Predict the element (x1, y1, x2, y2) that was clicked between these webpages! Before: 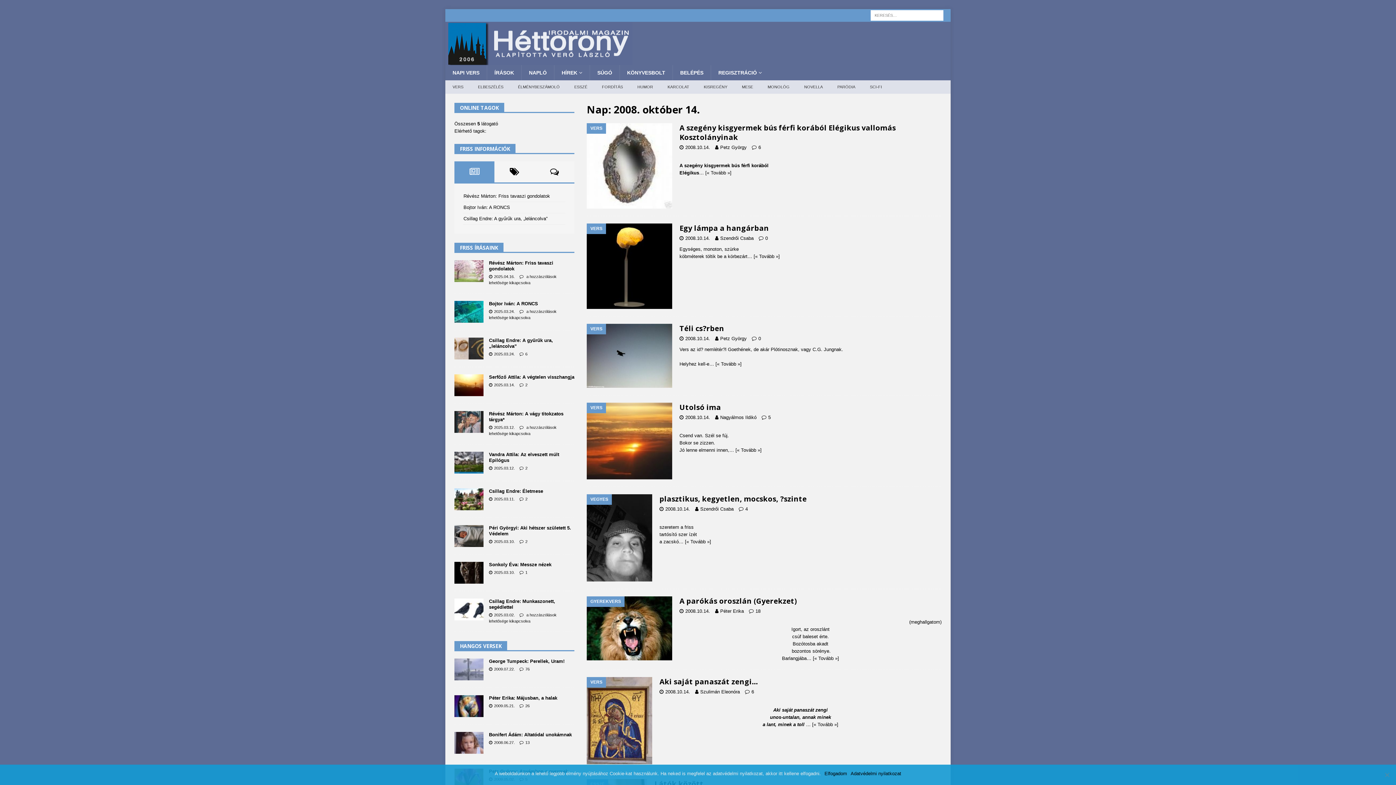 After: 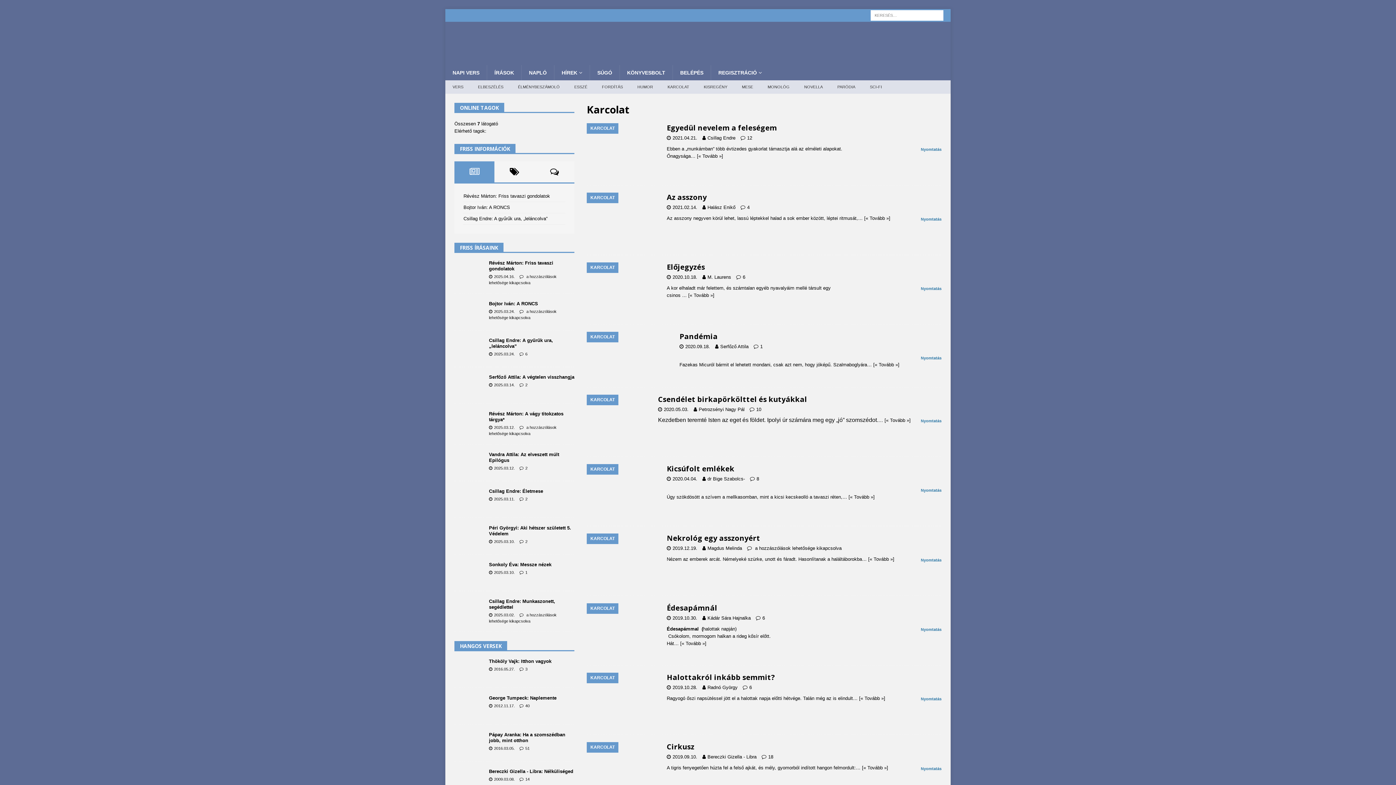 Action: label: KARCOLAT bbox: (660, 80, 696, 93)